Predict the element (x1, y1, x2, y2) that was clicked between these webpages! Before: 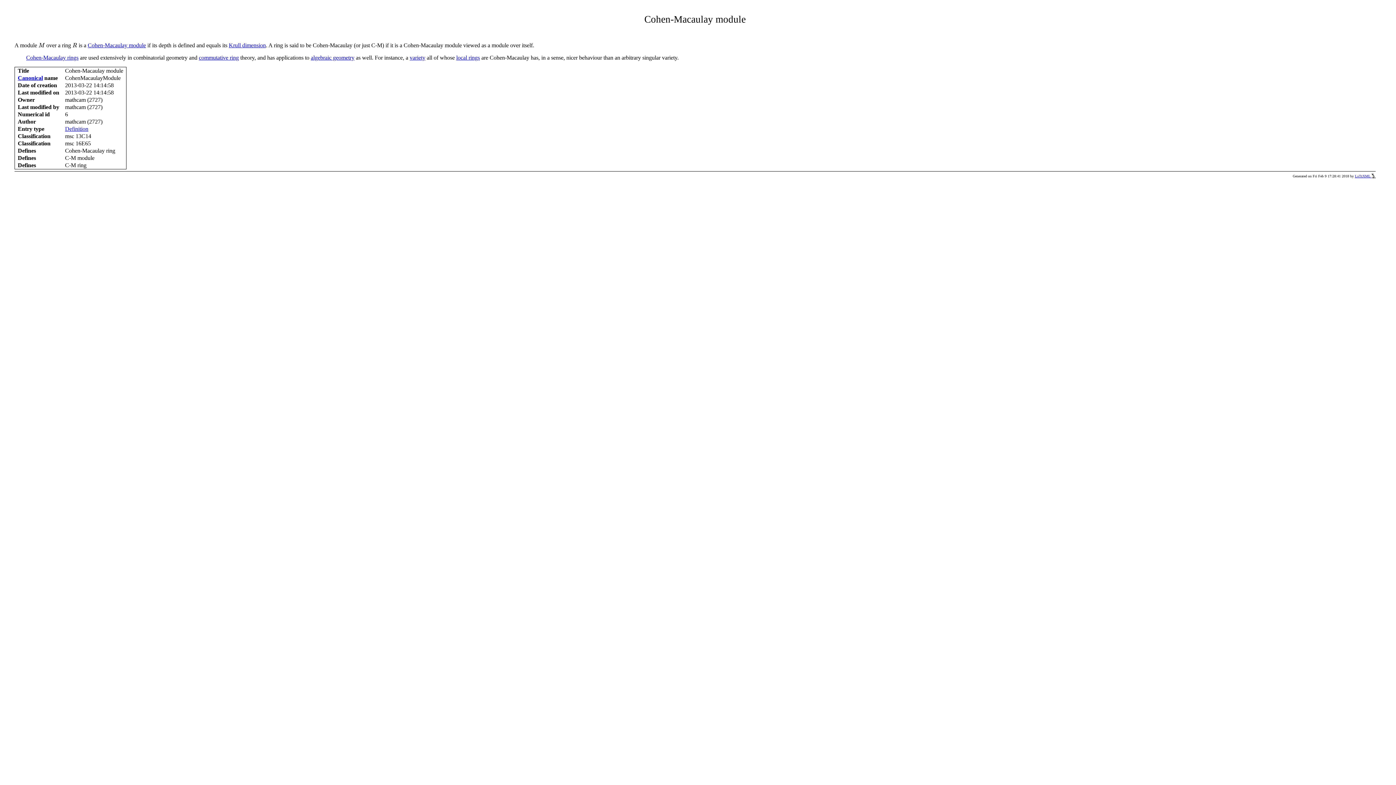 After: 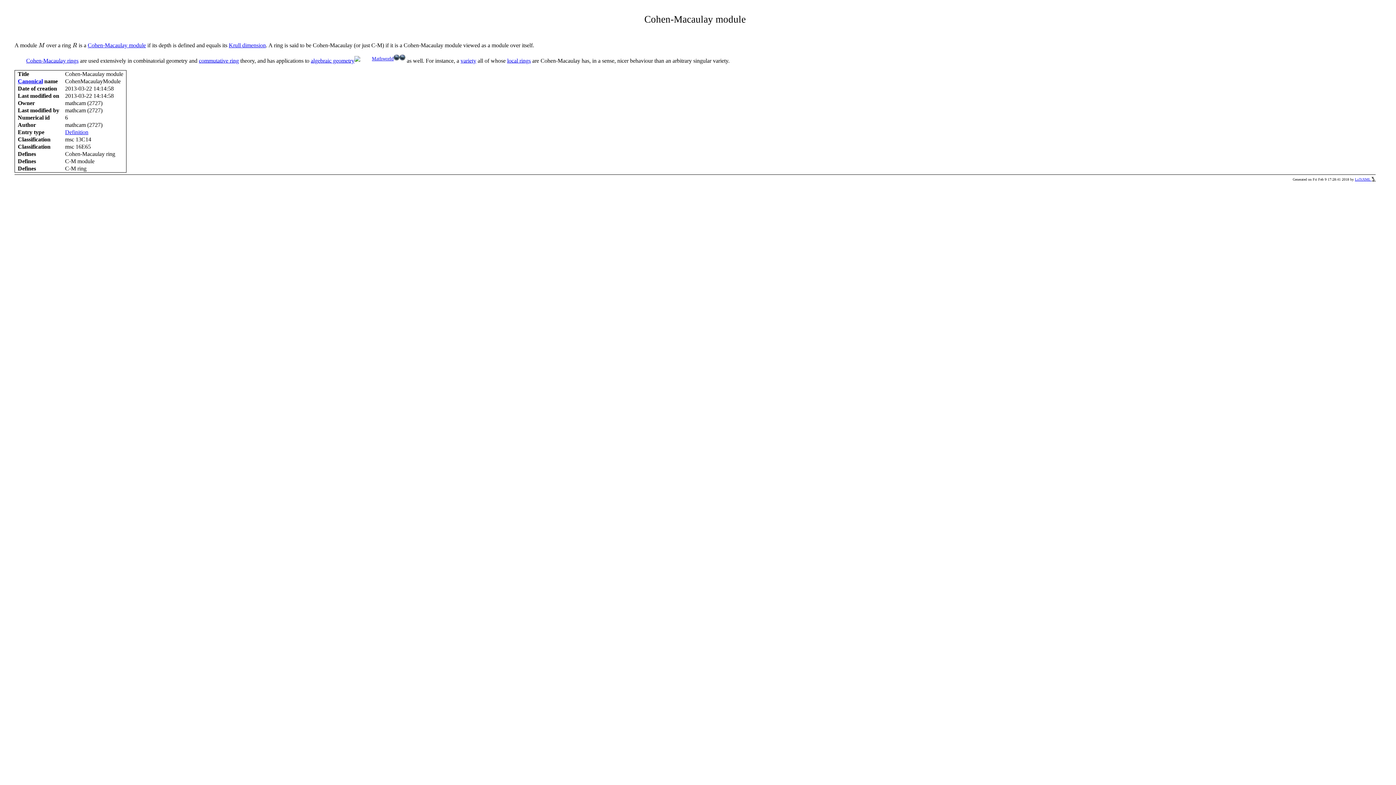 Action: label: algebraic geometry bbox: (310, 54, 354, 60)